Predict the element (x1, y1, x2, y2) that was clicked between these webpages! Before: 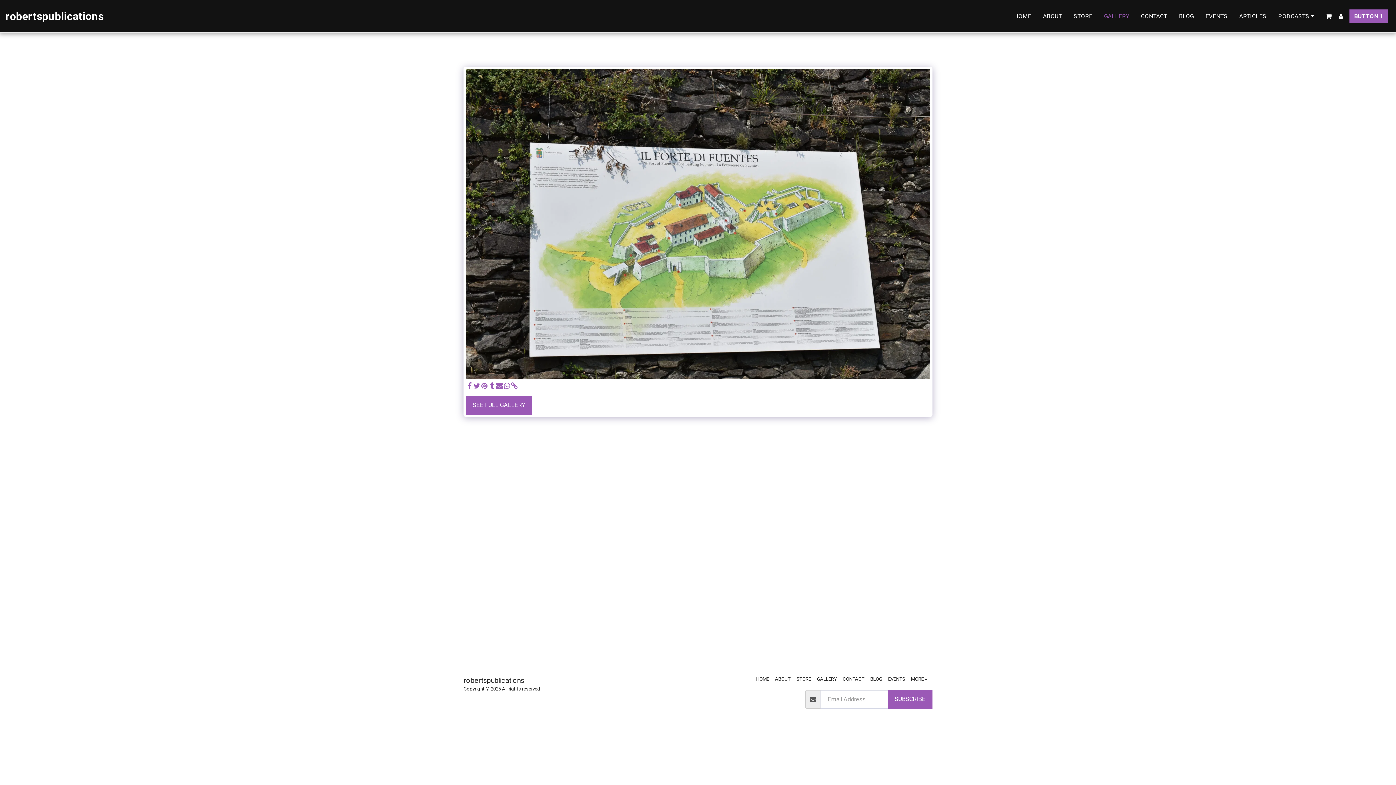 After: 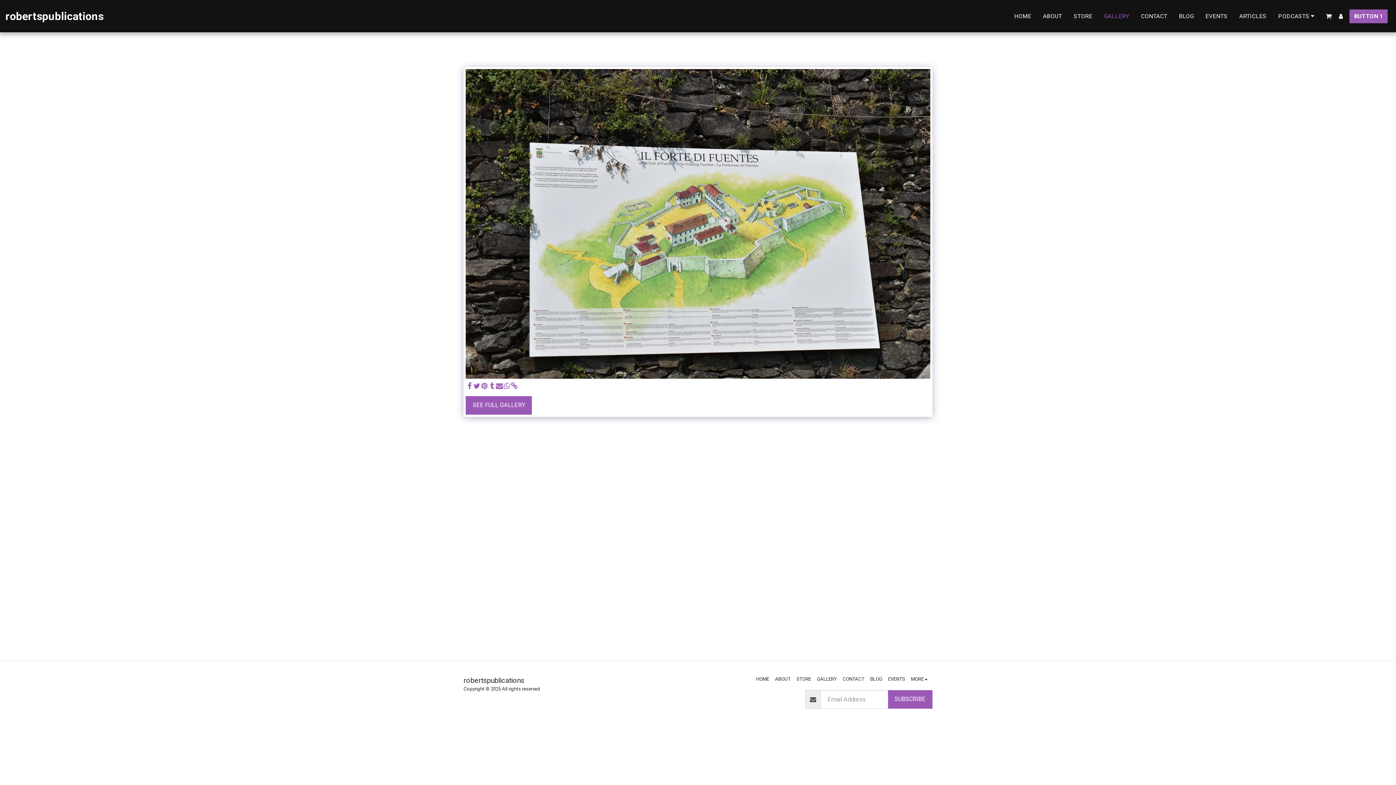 Action: bbox: (495, 382, 503, 390) label:  